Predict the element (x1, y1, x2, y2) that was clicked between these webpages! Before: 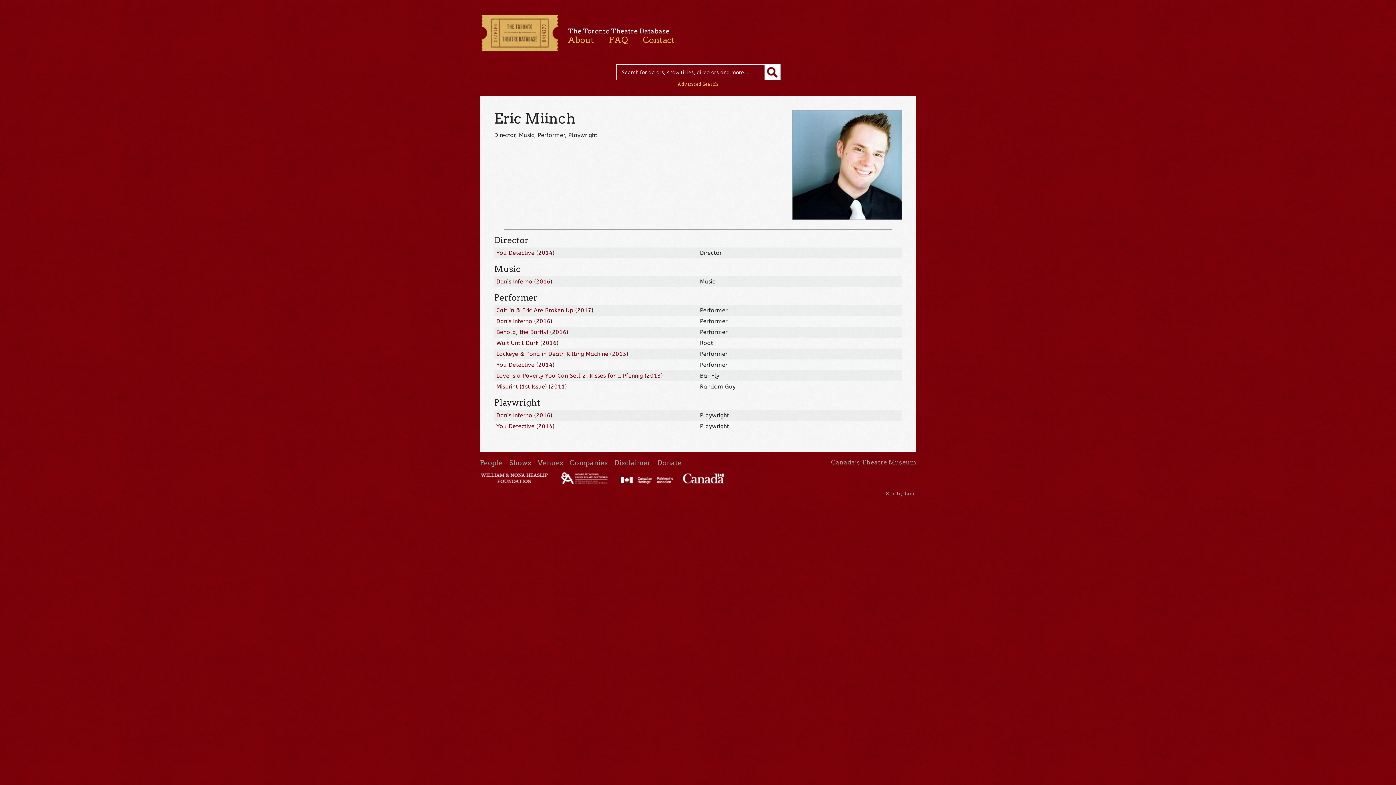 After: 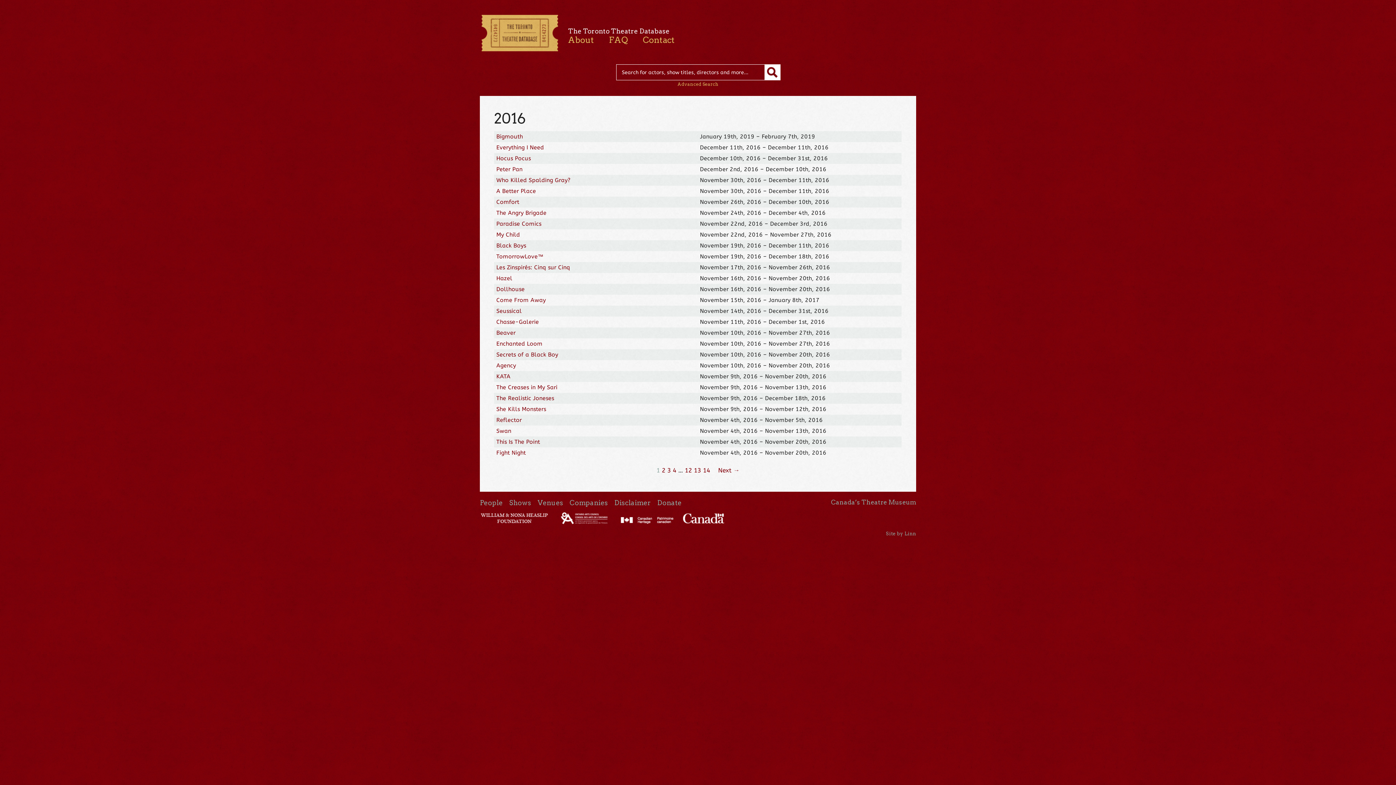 Action: label: 2016 bbox: (536, 278, 550, 285)